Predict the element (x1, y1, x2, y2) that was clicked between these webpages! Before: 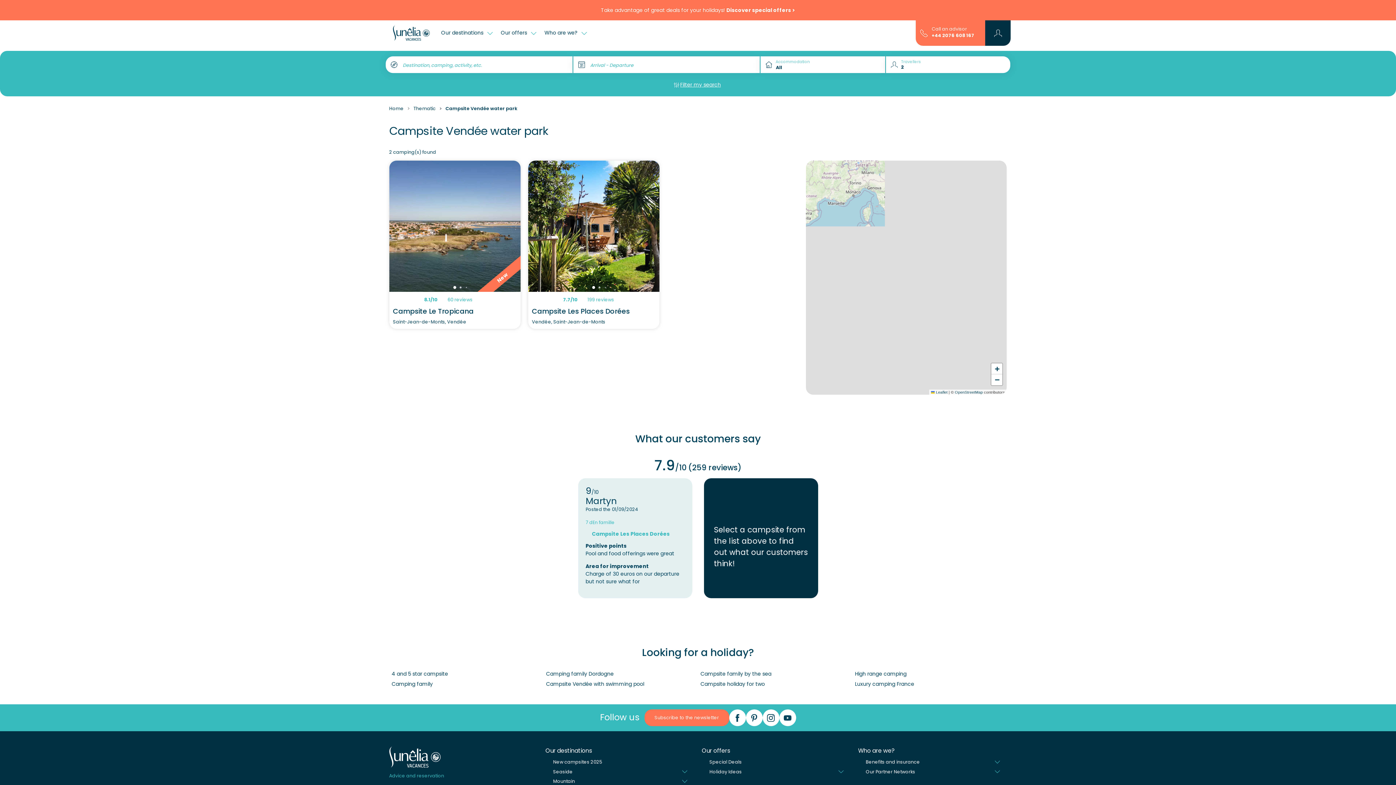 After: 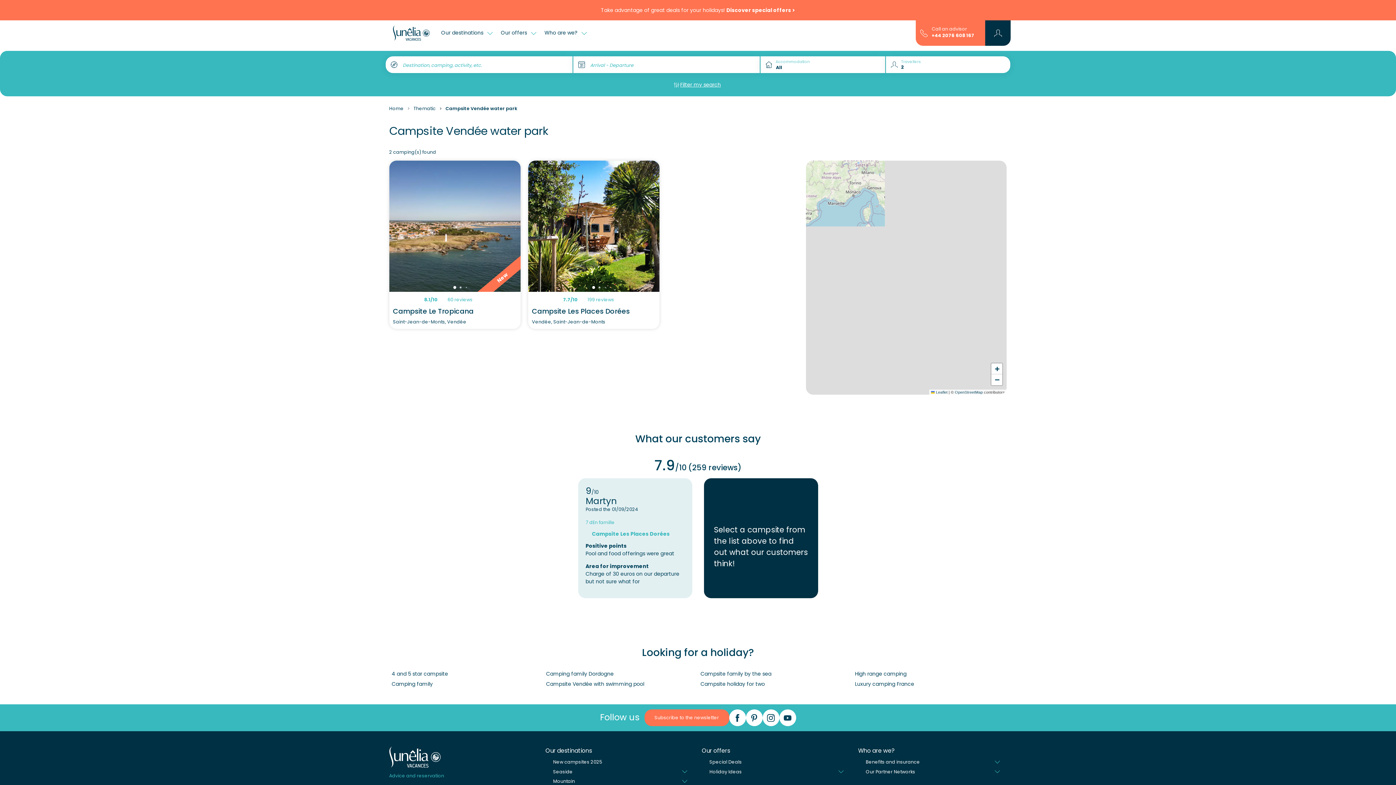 Action: bbox: (746, 709, 762, 726) label: Pinterest